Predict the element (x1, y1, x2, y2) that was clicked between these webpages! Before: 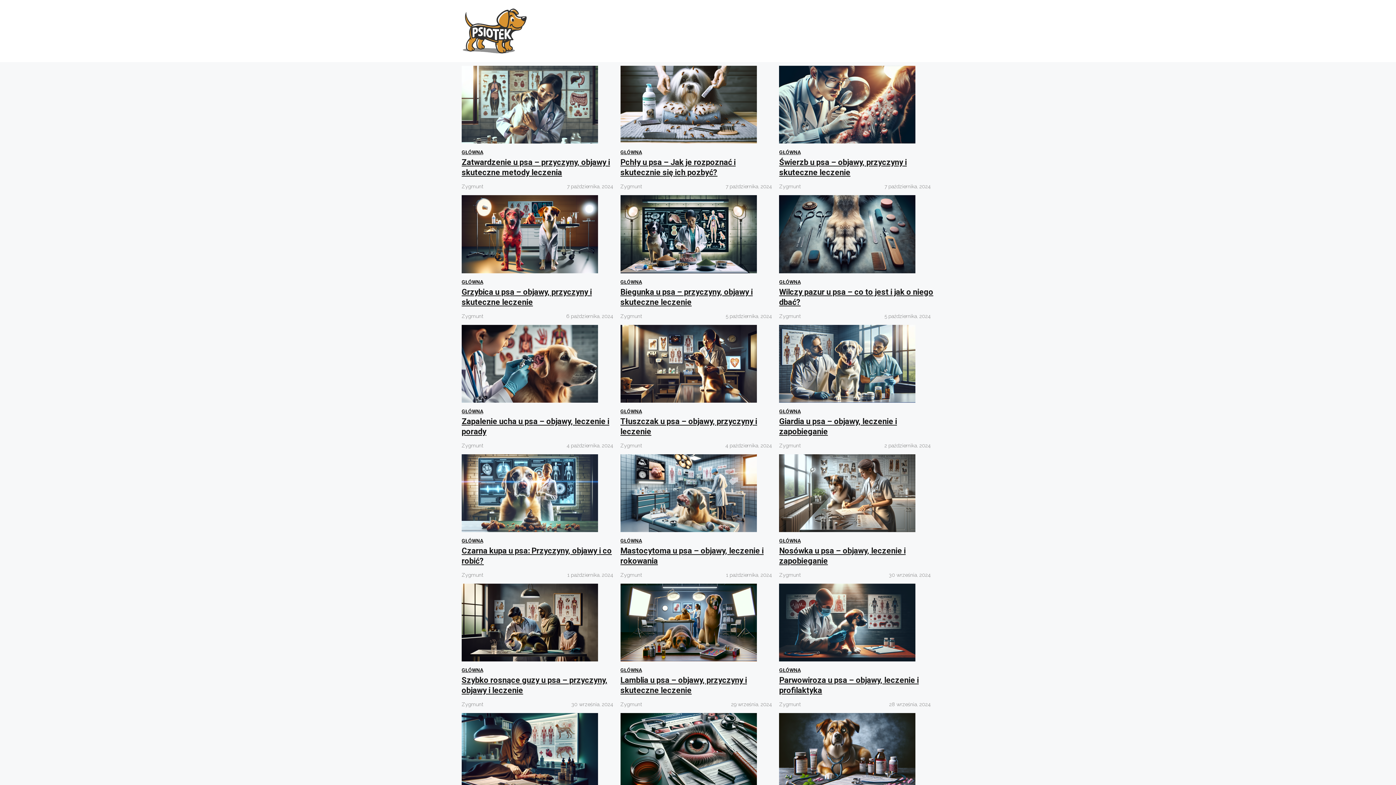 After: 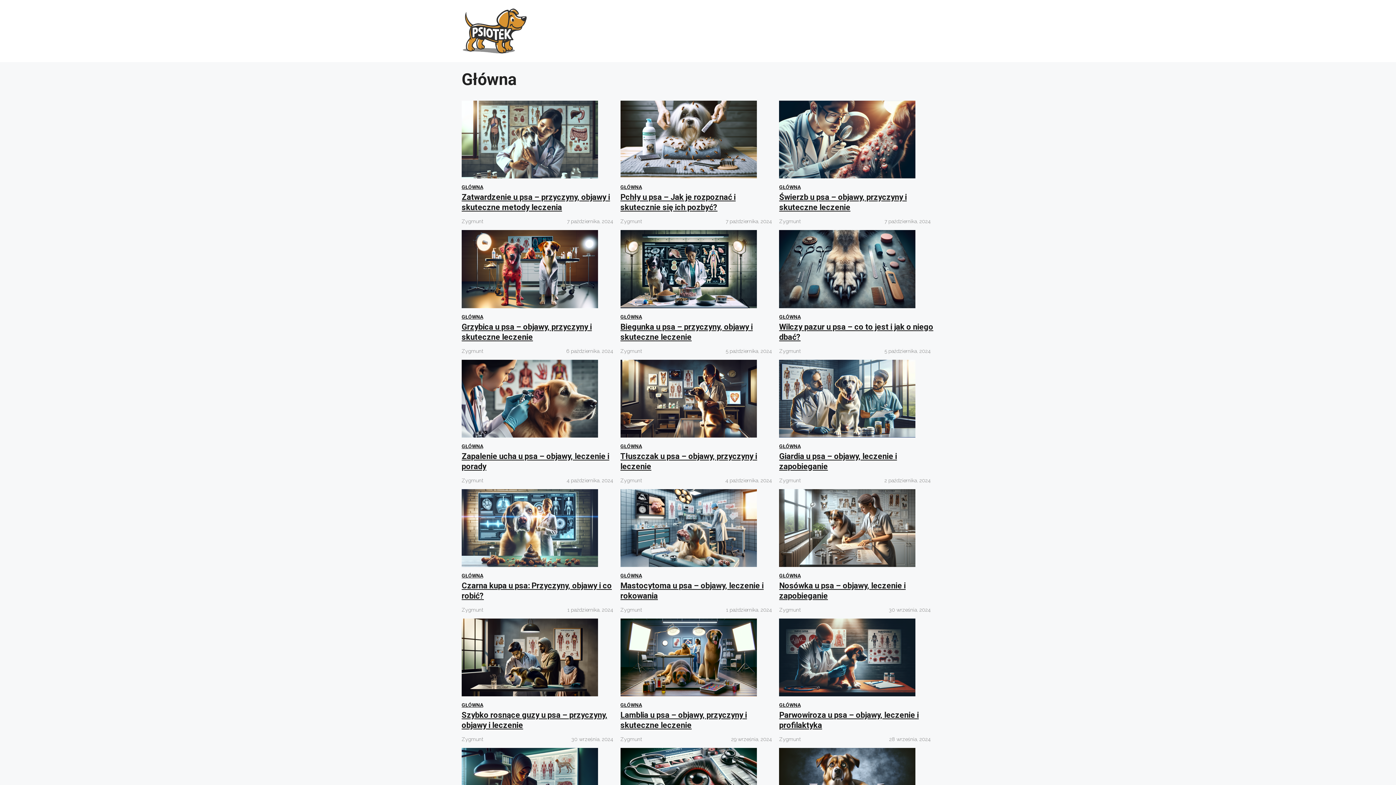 Action: bbox: (620, 149, 642, 155) label: GŁÓWNA